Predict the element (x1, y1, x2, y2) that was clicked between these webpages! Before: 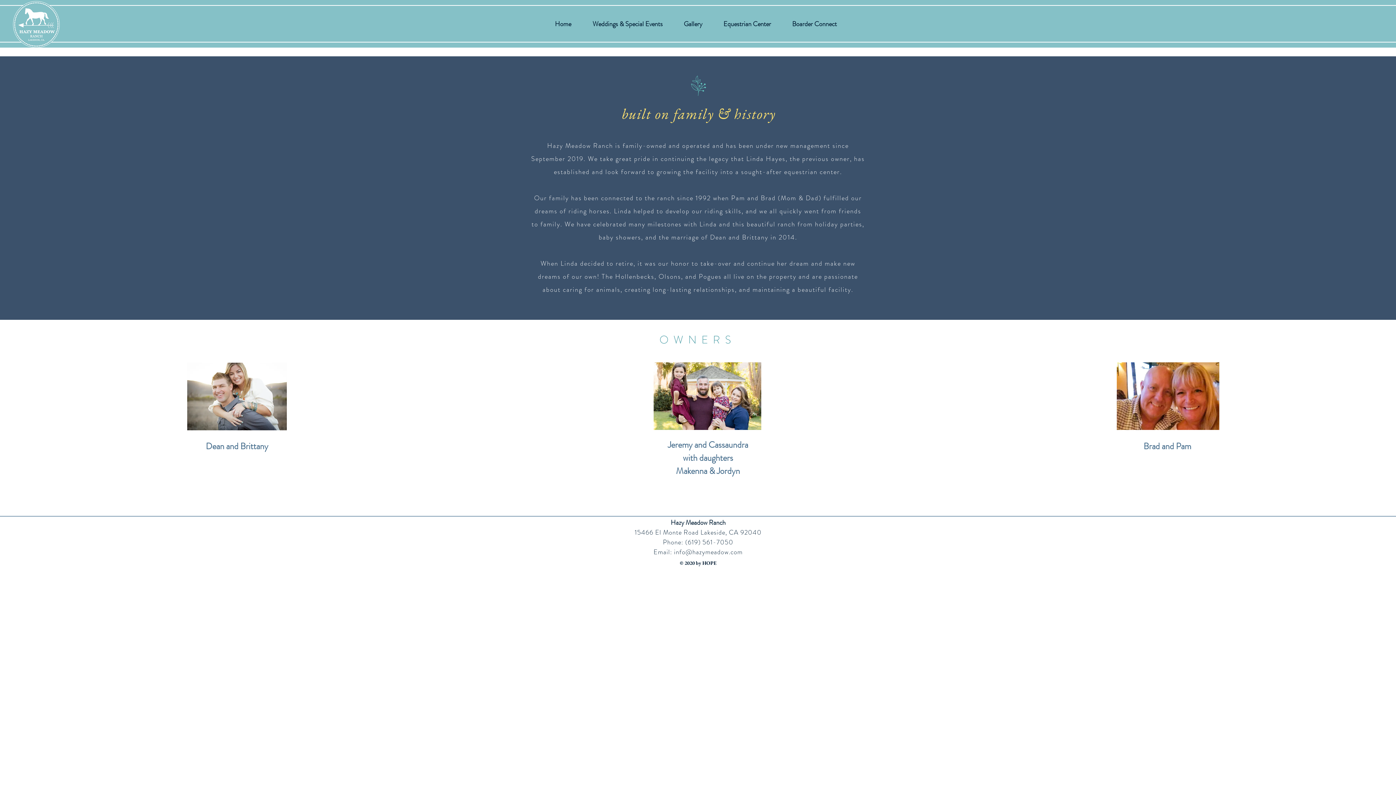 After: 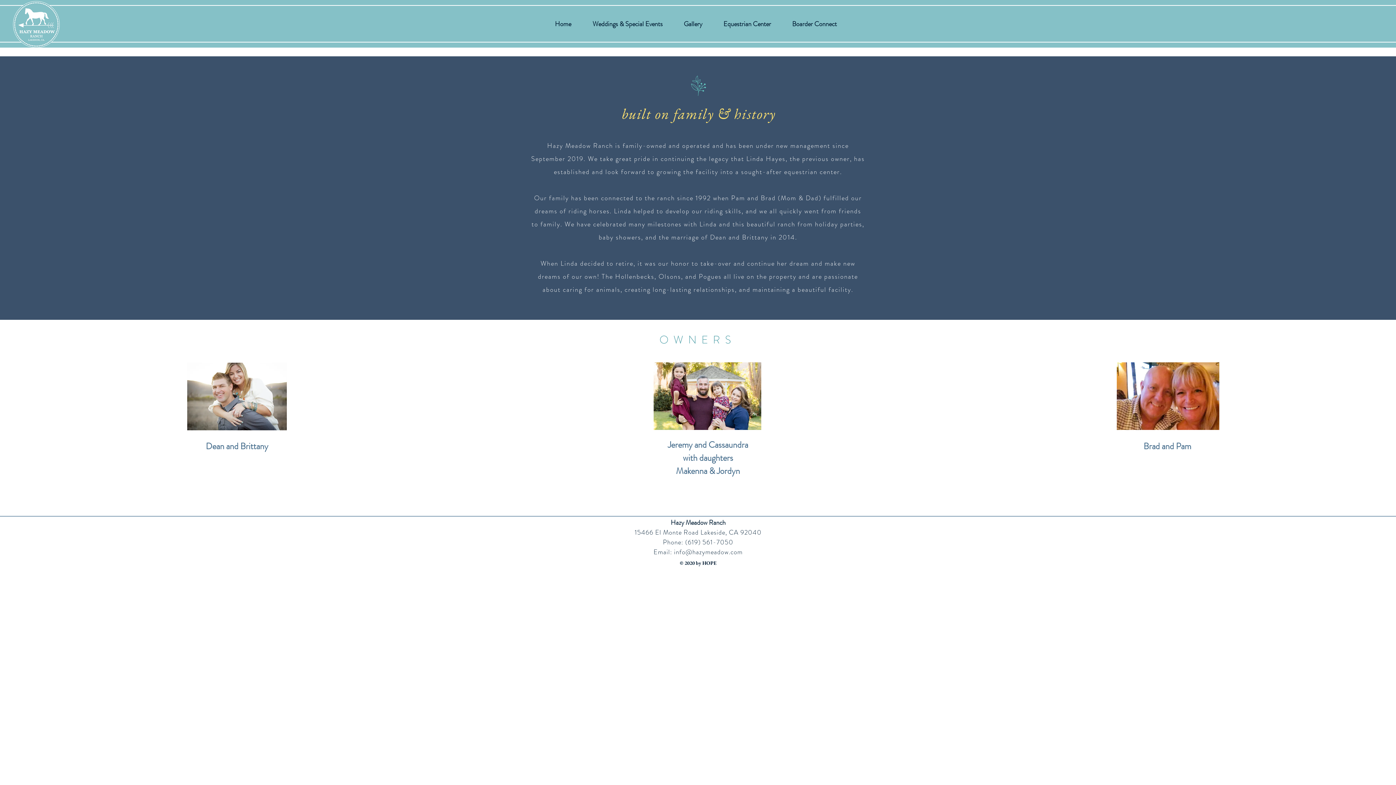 Action: bbox: (673, 17, 713, 30) label: Gallery